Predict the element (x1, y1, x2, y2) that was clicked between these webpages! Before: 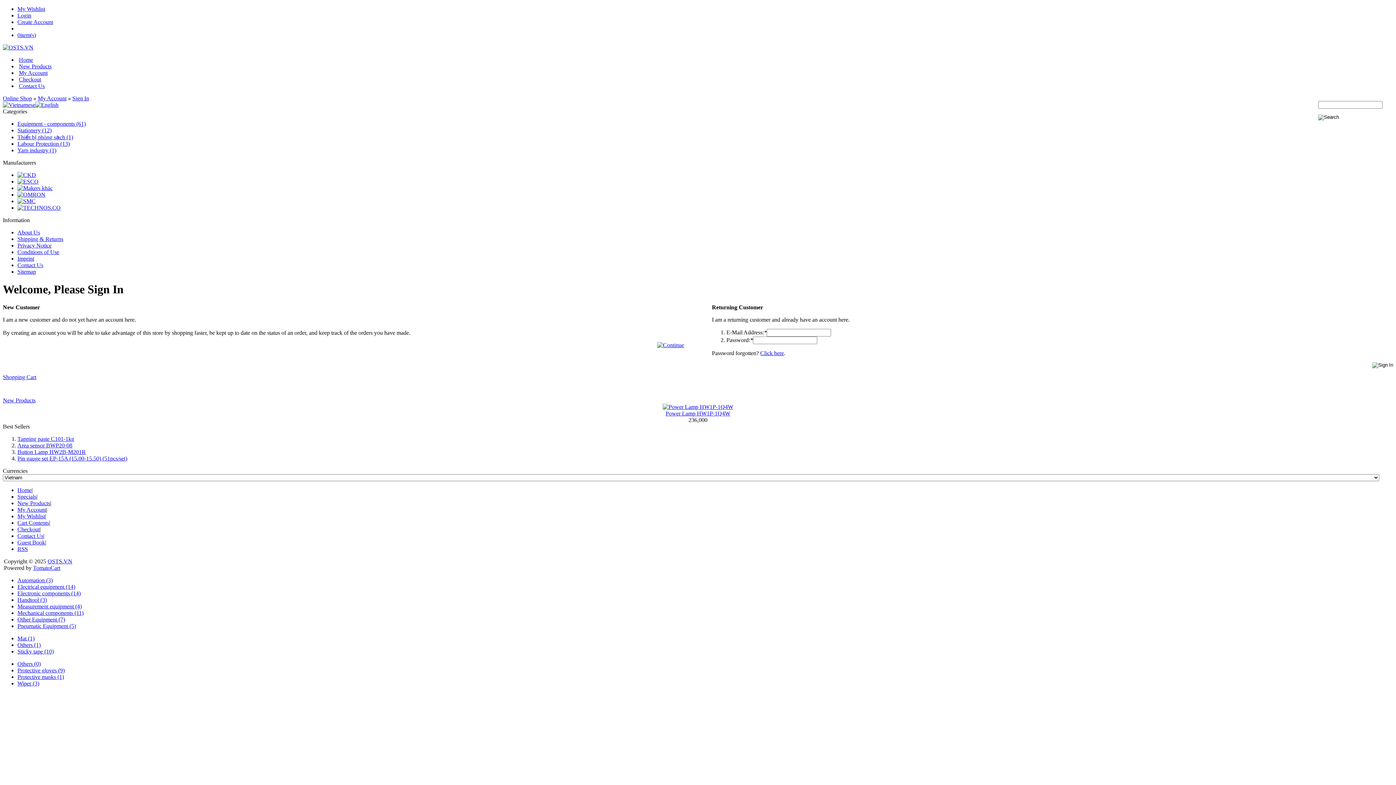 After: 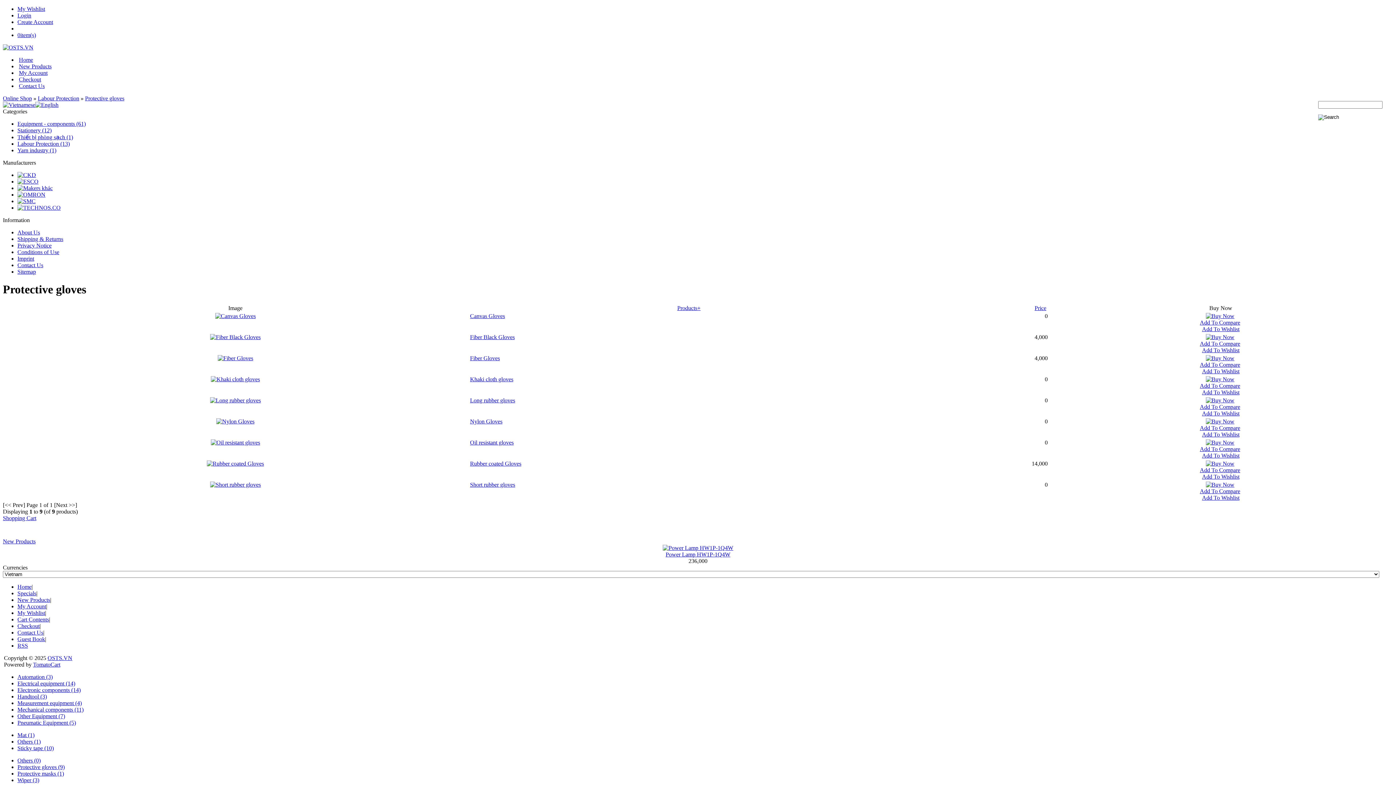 Action: label: Protective gloves (9) bbox: (17, 667, 64, 673)